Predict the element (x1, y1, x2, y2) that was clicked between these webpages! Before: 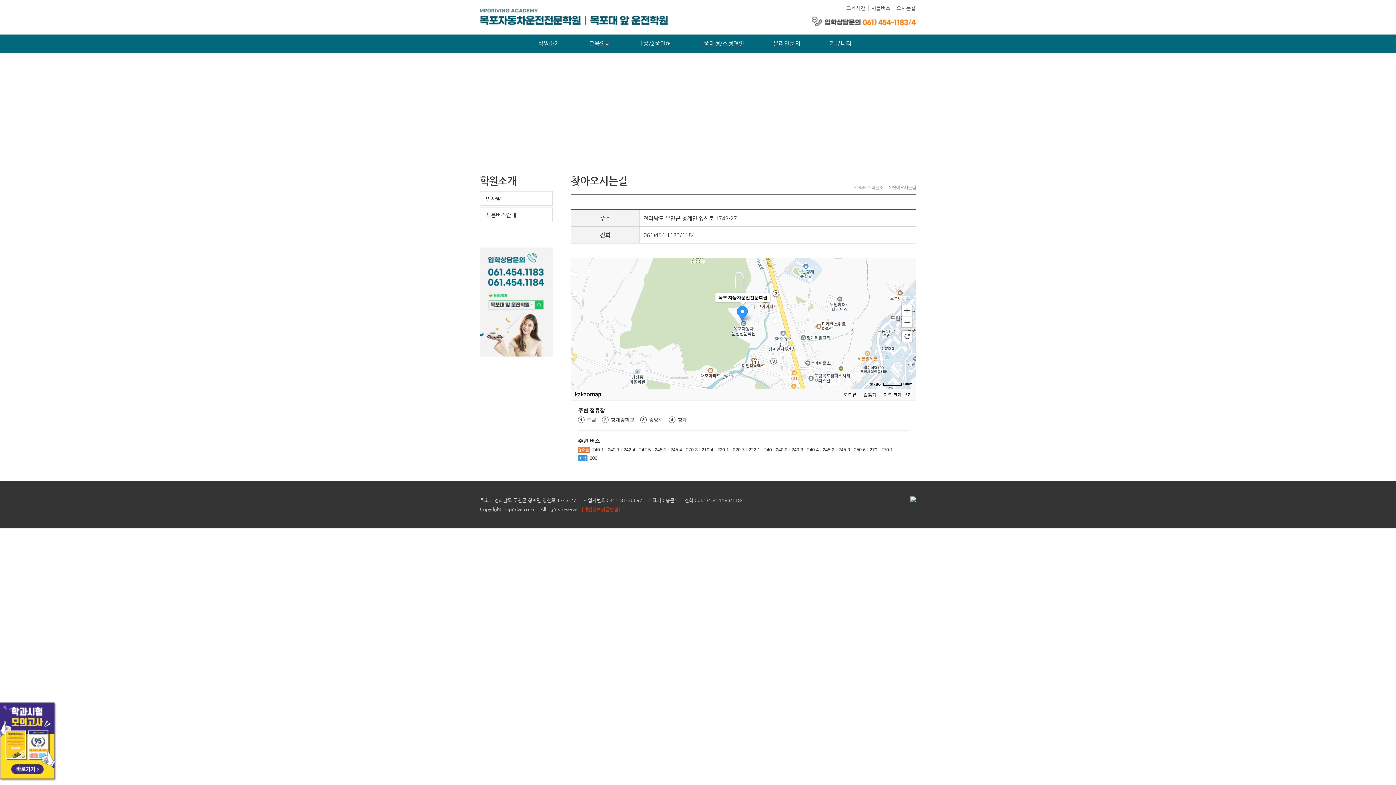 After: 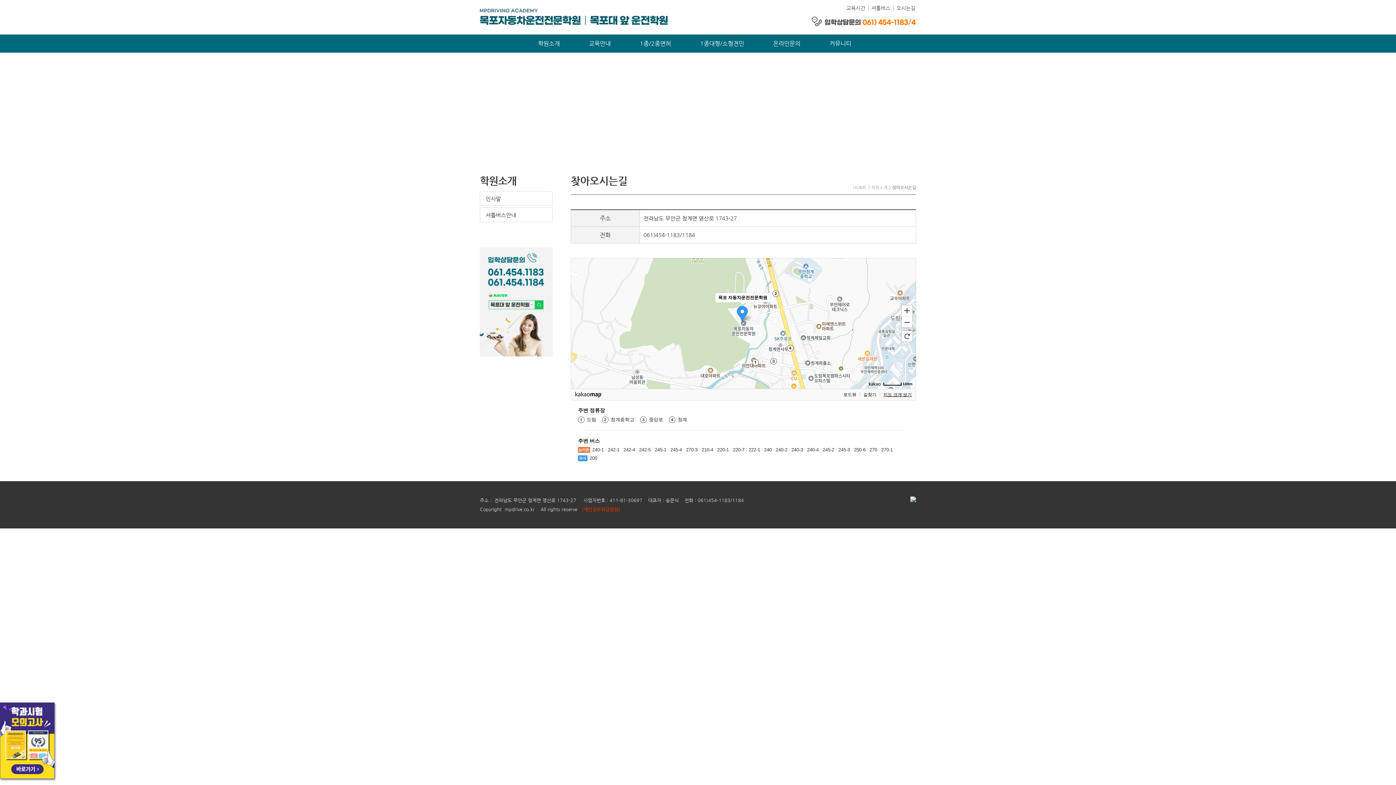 Action: bbox: (883, 392, 912, 397) label: 지도 크게 보기